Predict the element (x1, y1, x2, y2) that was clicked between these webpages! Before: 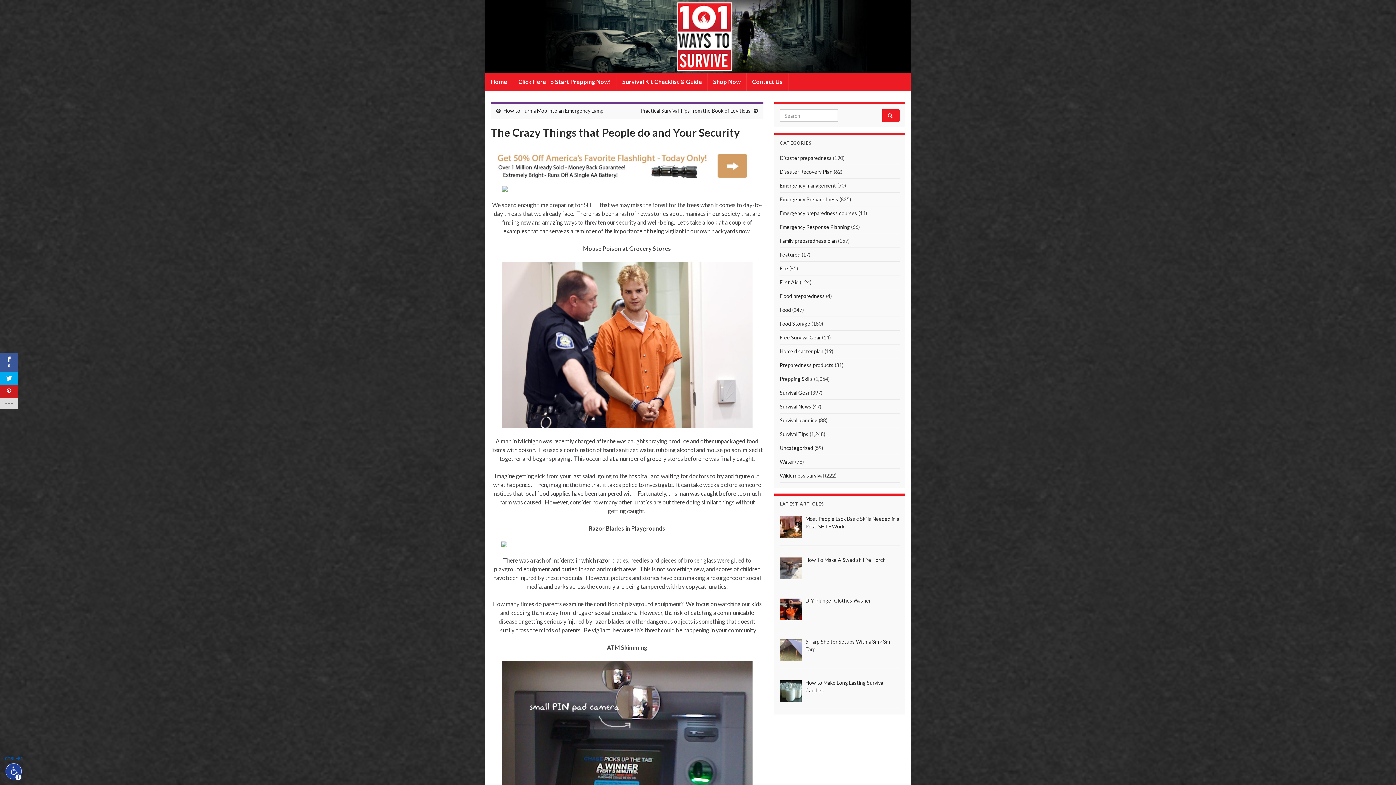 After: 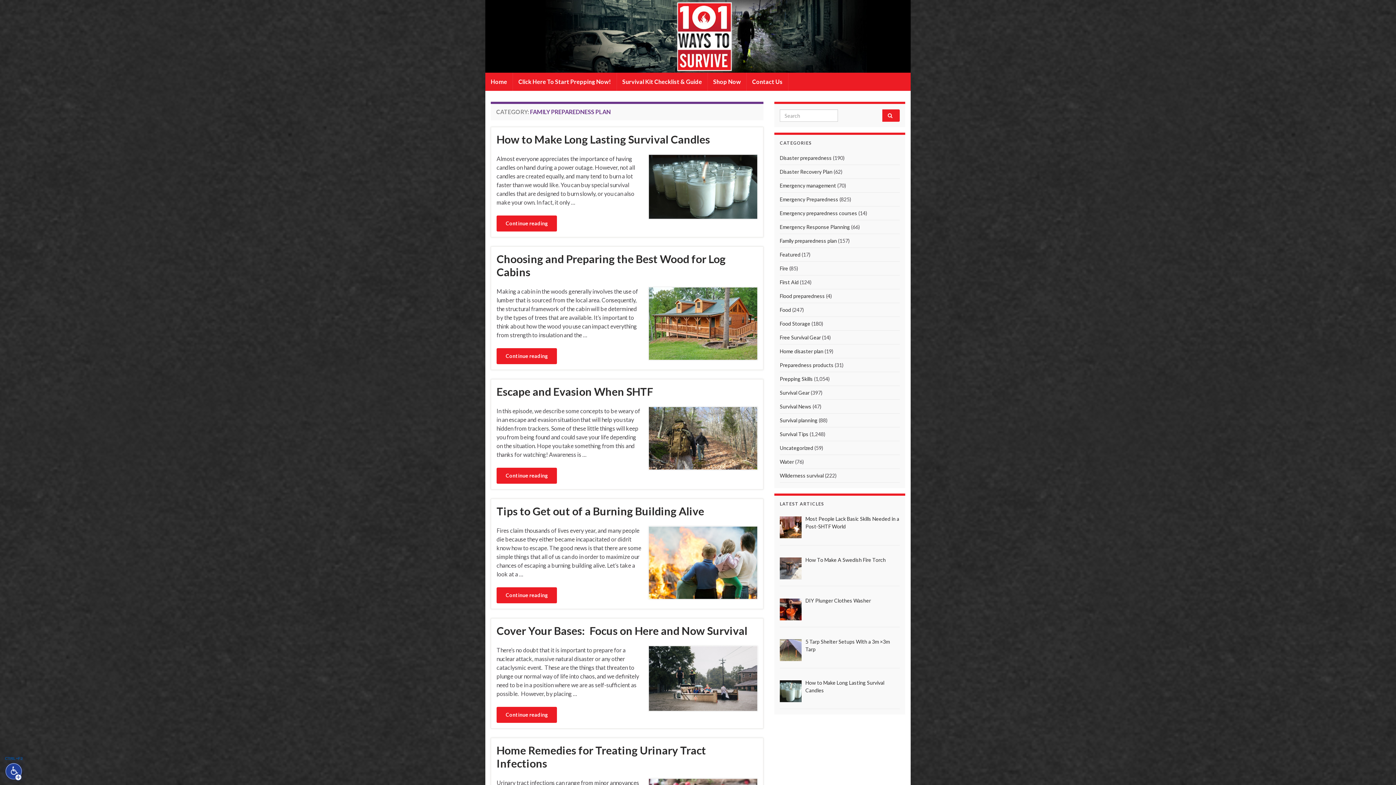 Action: bbox: (780, 237, 837, 244) label: Family preparedness plan